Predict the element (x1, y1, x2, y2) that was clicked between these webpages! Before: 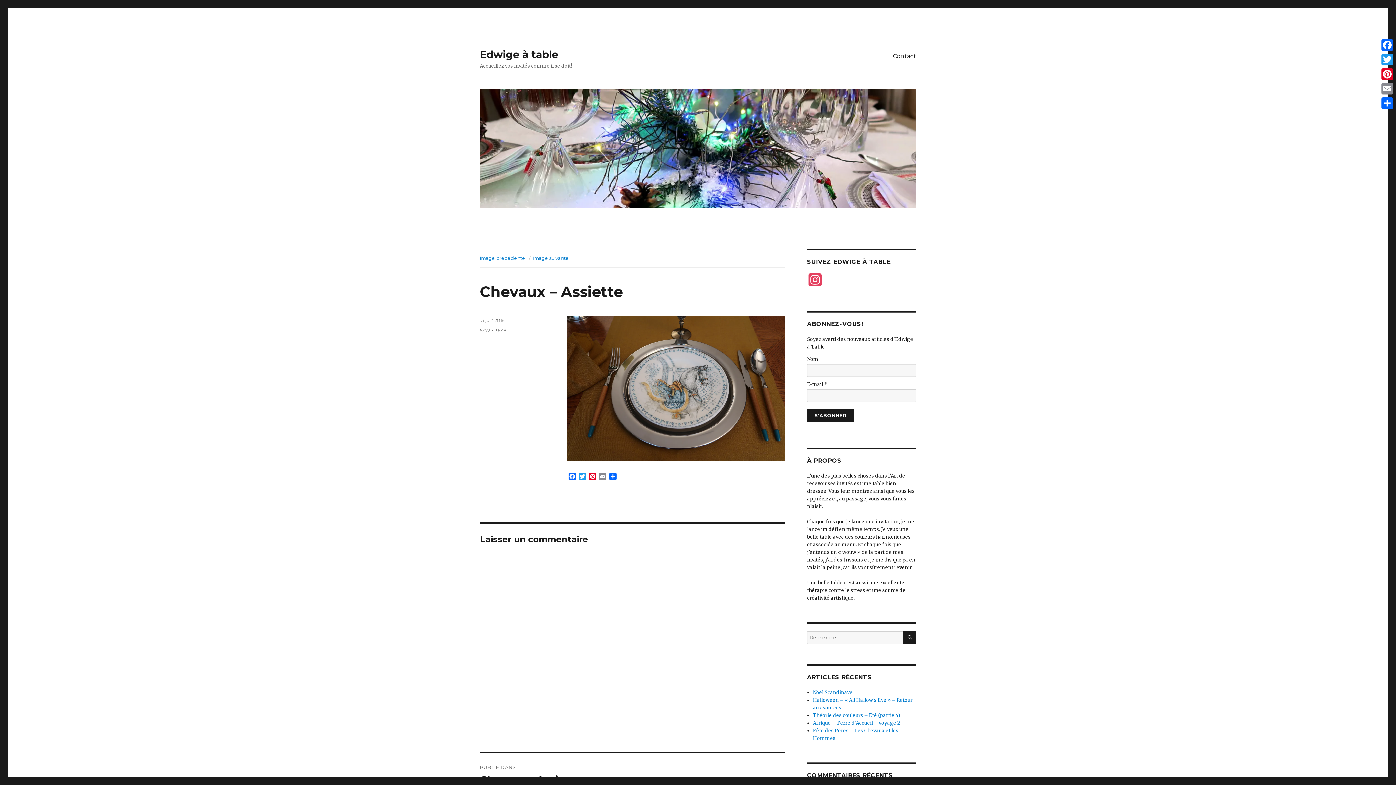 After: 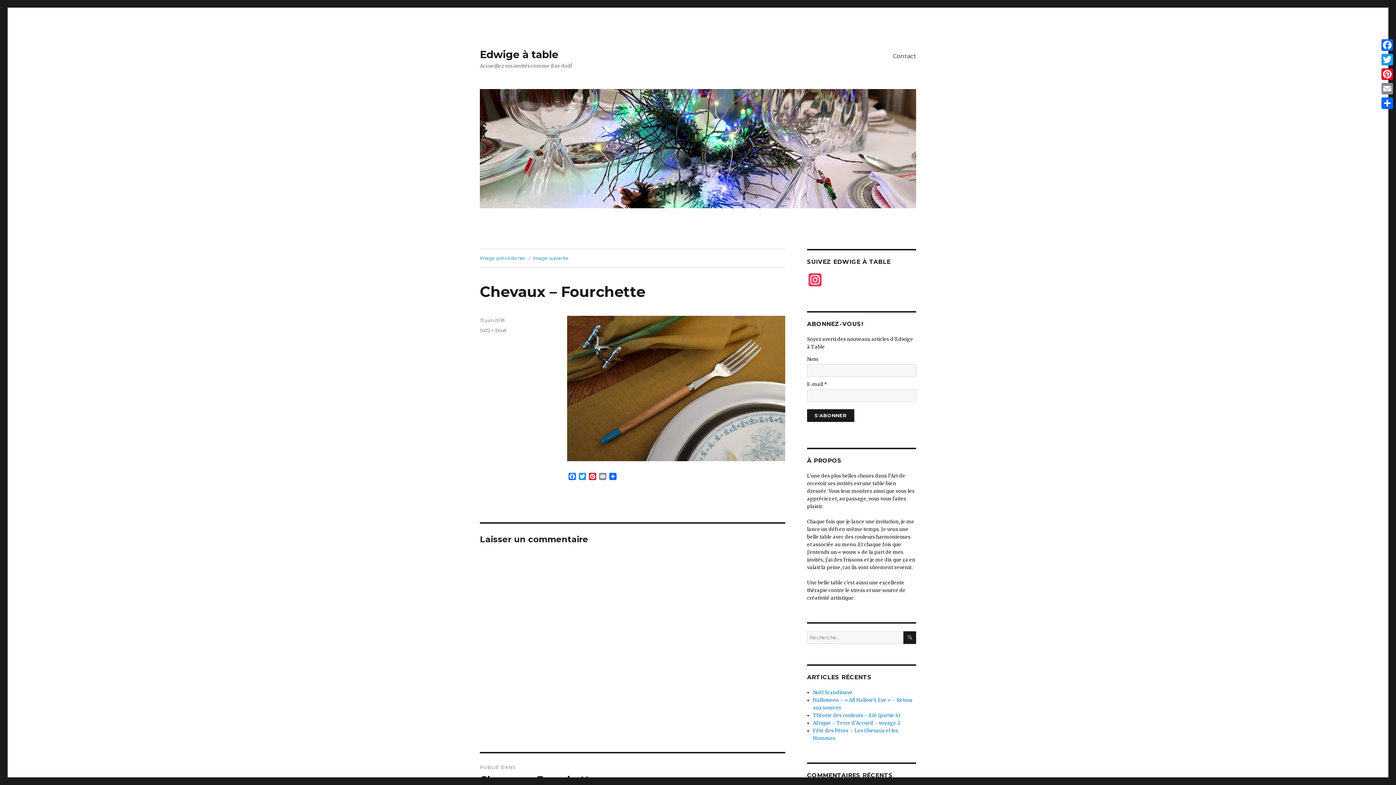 Action: bbox: (533, 255, 569, 261) label: Image suivante